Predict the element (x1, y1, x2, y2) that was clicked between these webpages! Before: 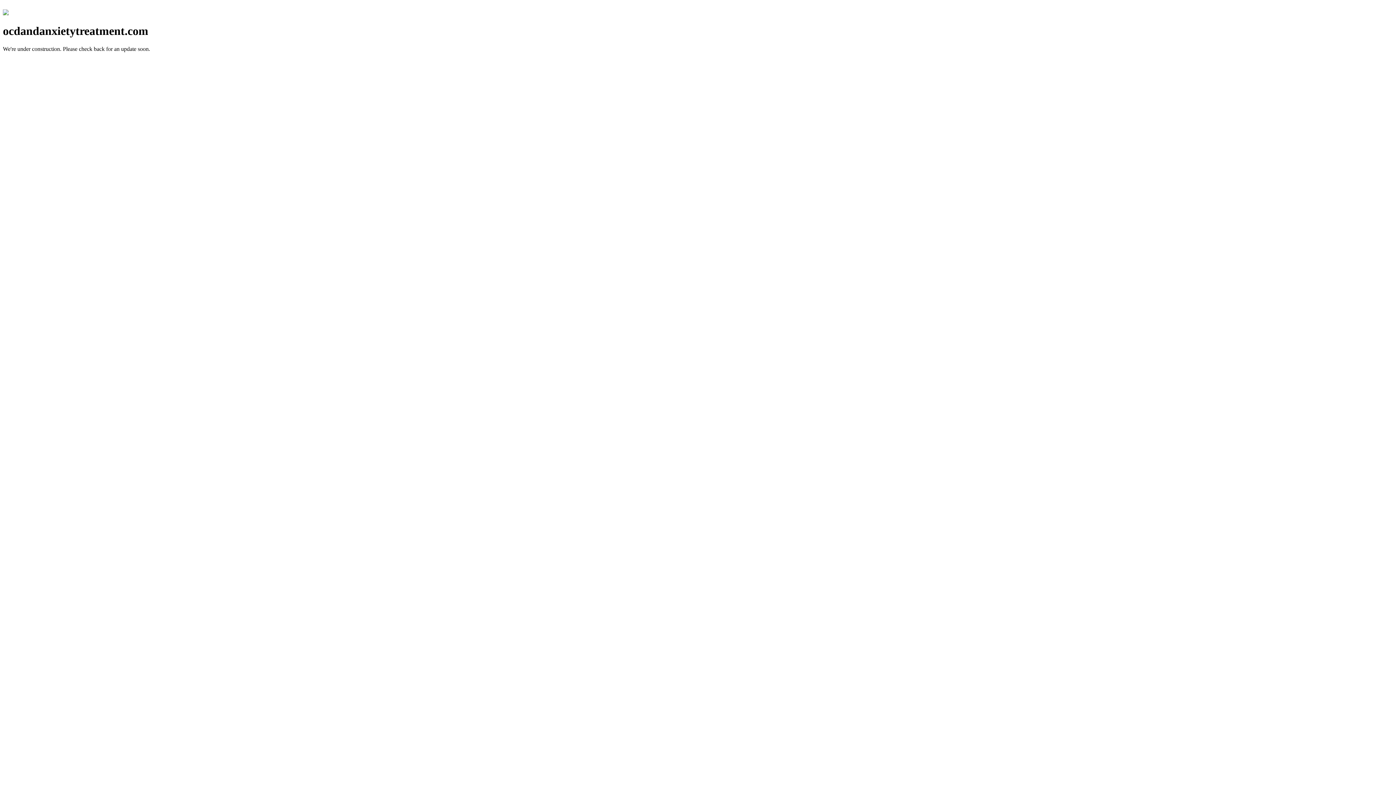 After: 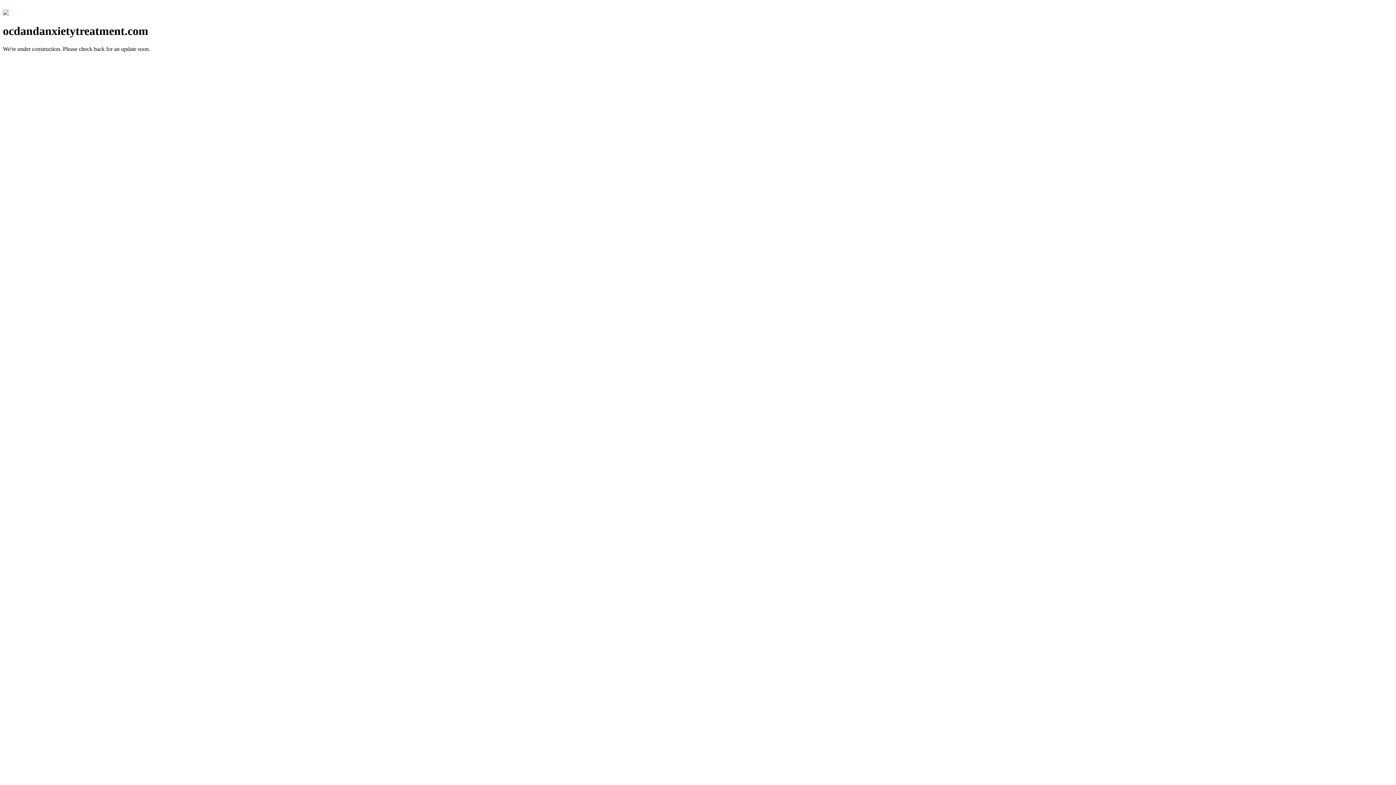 Action: bbox: (2, 10, 8, 16)